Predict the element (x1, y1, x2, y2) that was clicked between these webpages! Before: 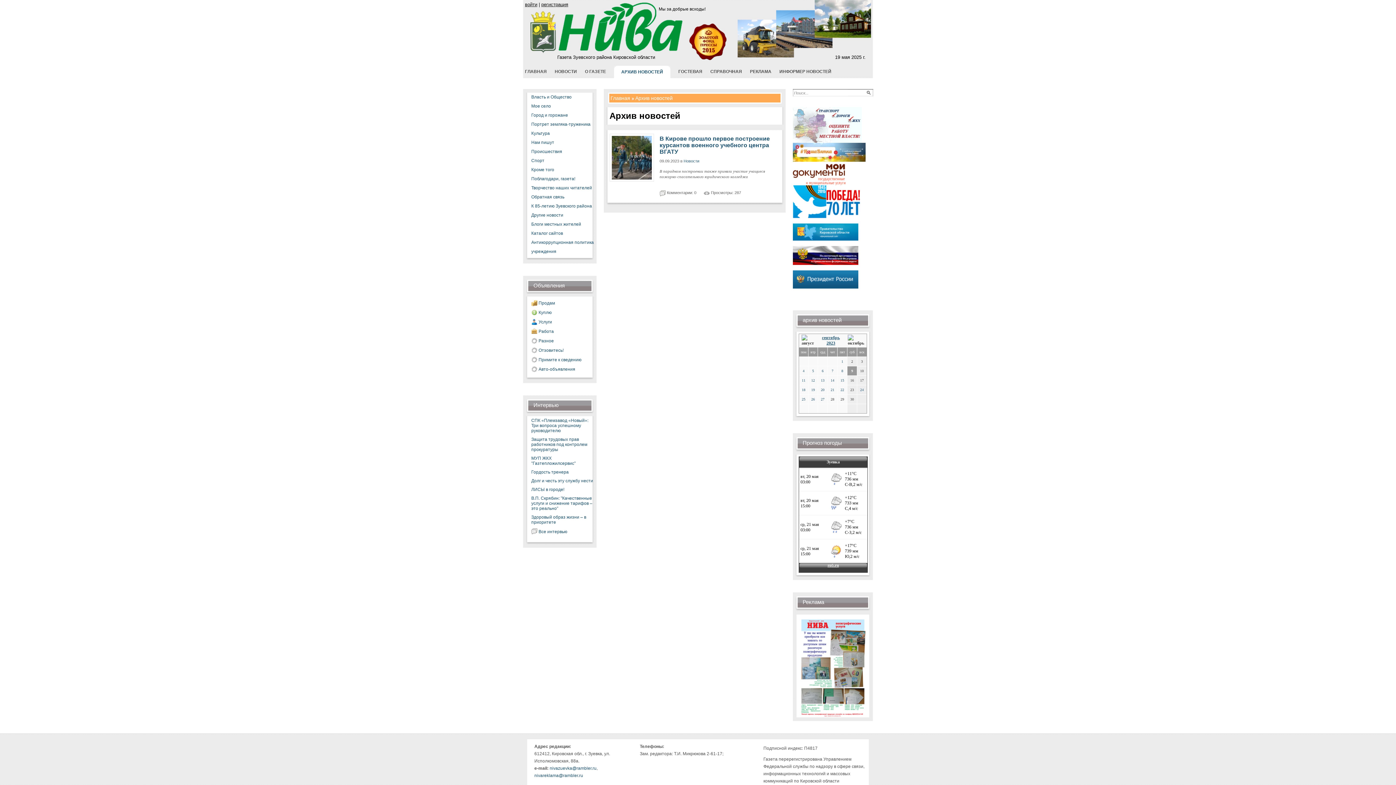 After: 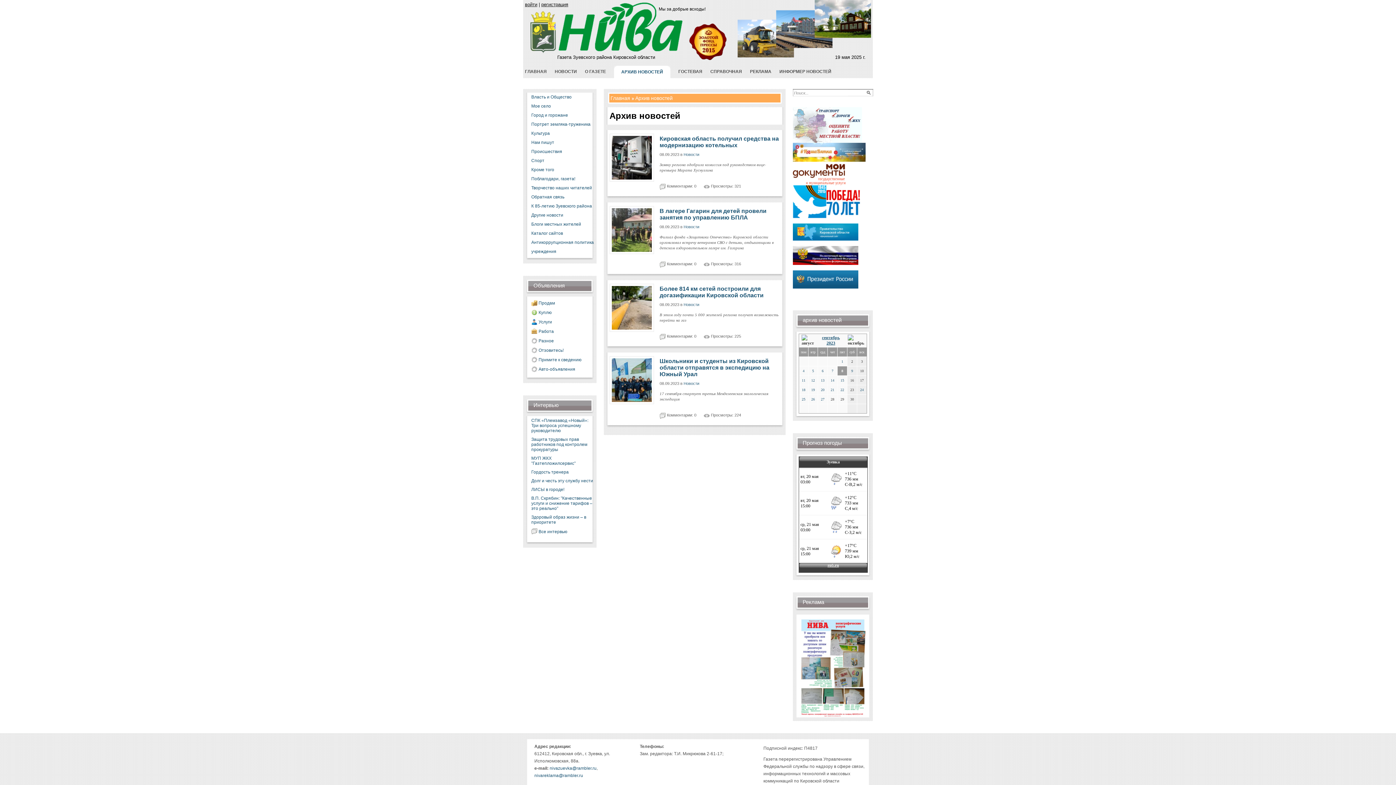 Action: bbox: (841, 369, 843, 373) label: 8